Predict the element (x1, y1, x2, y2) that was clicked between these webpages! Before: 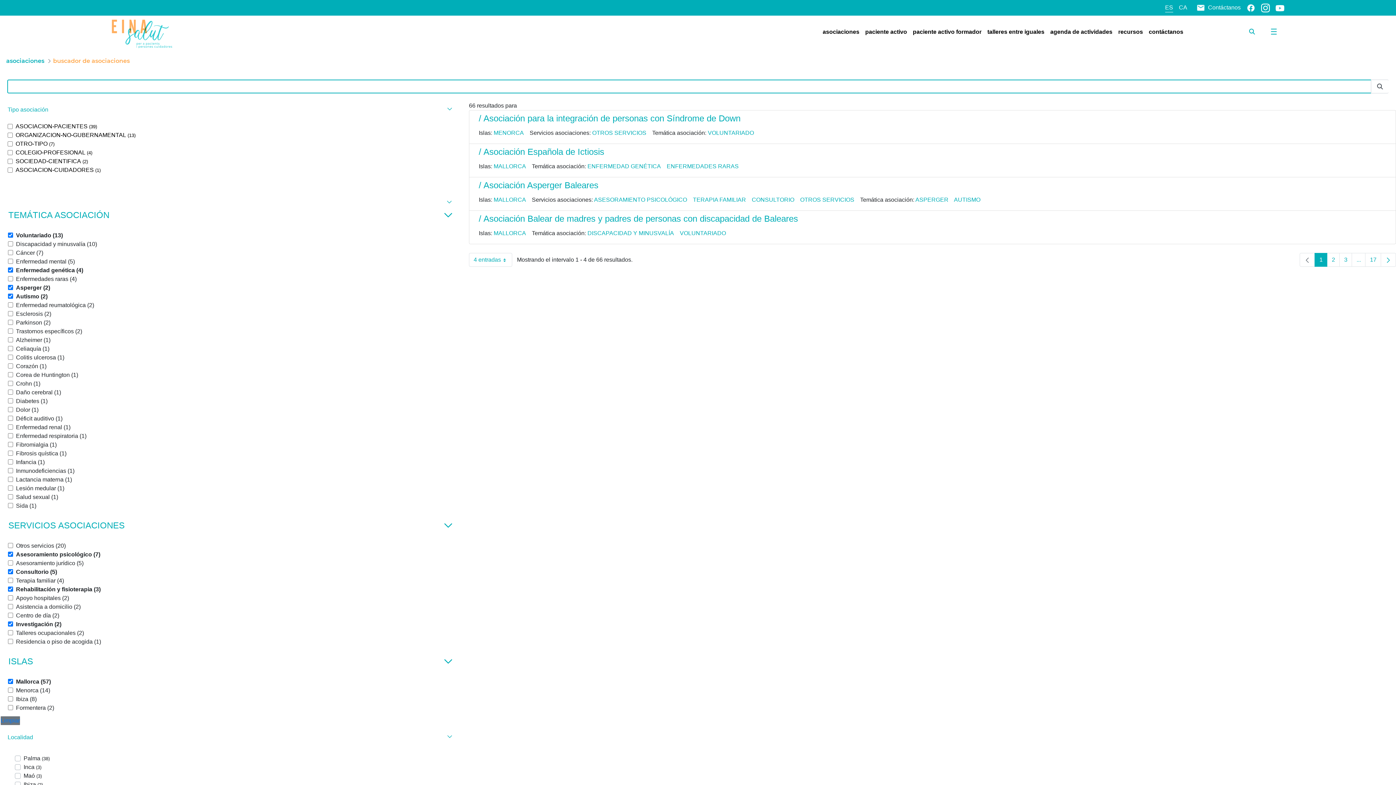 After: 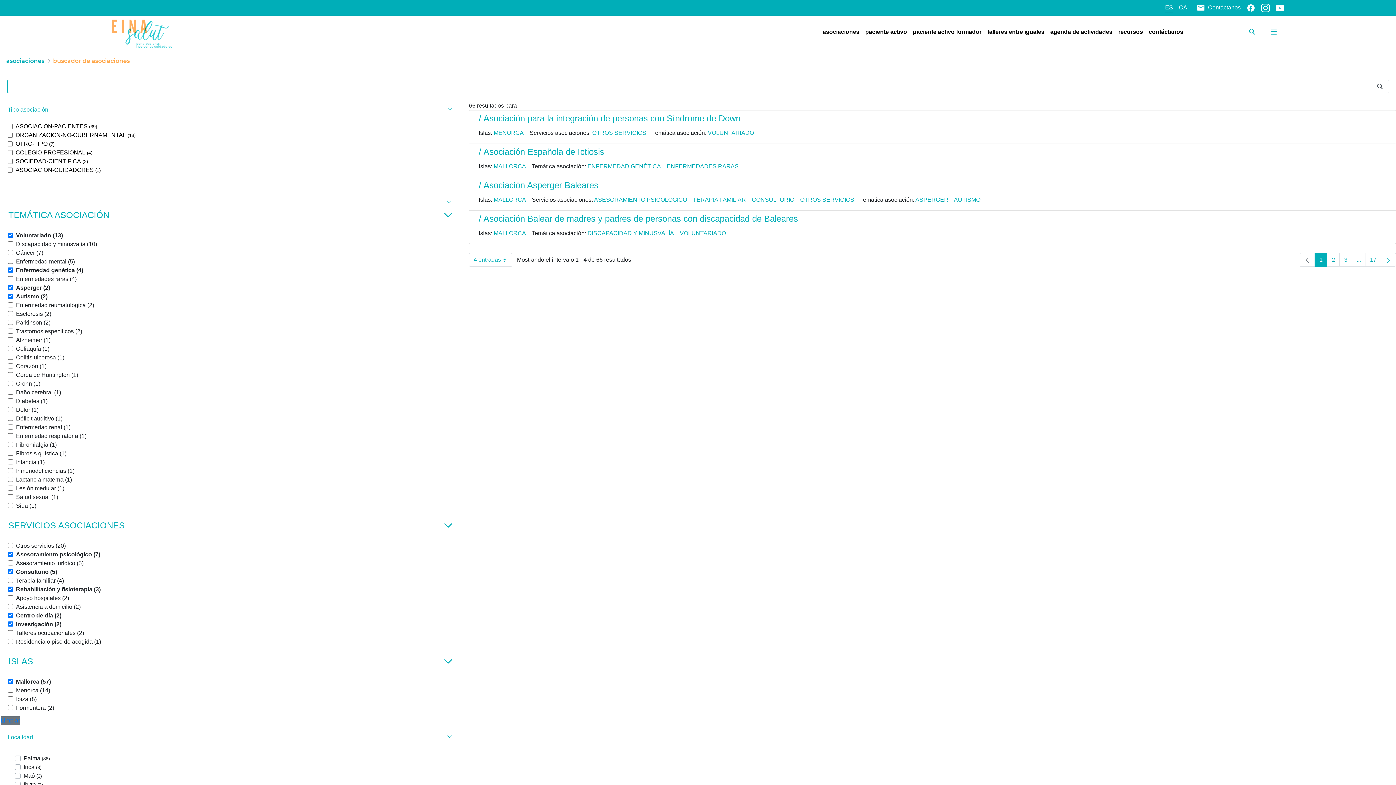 Action: bbox: (8, 613, 59, 618) label: Centro de día (2)